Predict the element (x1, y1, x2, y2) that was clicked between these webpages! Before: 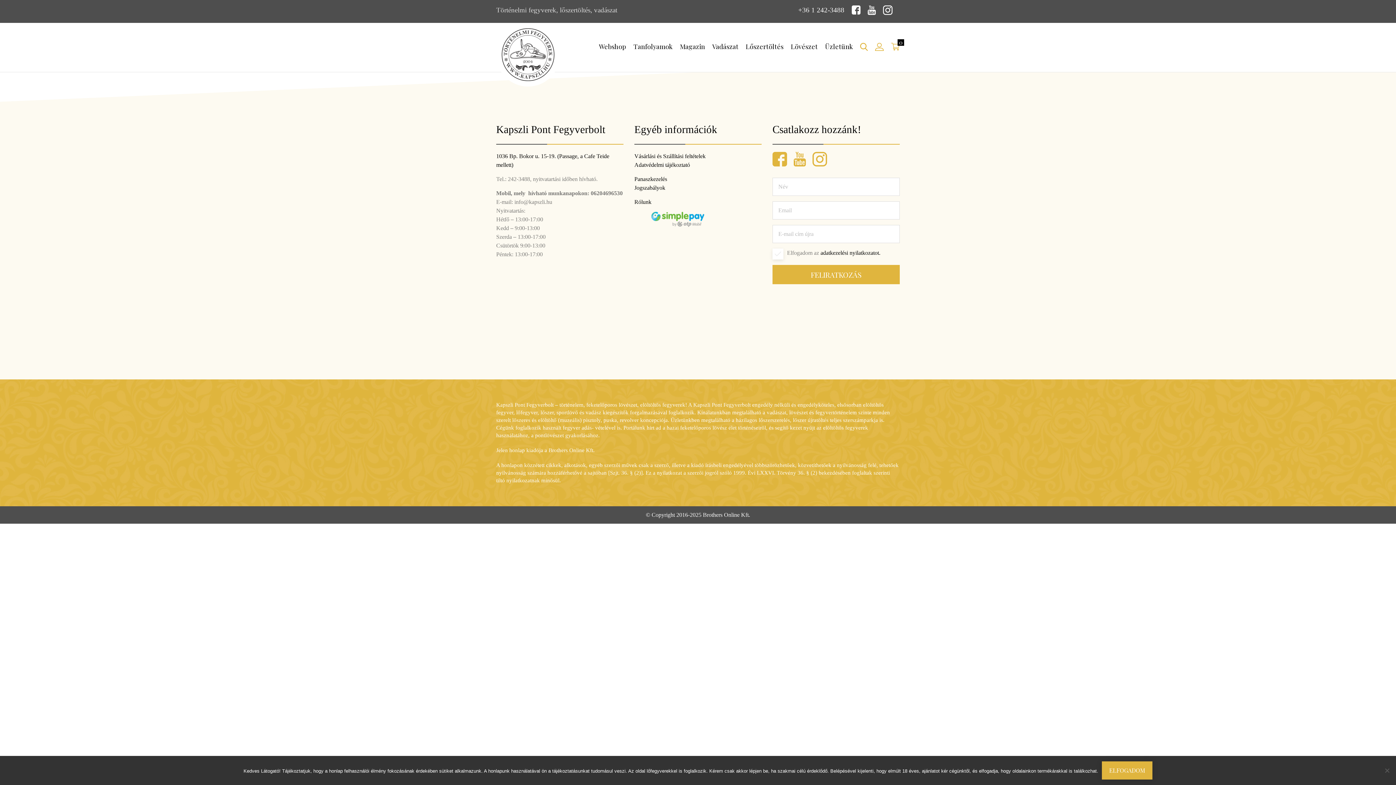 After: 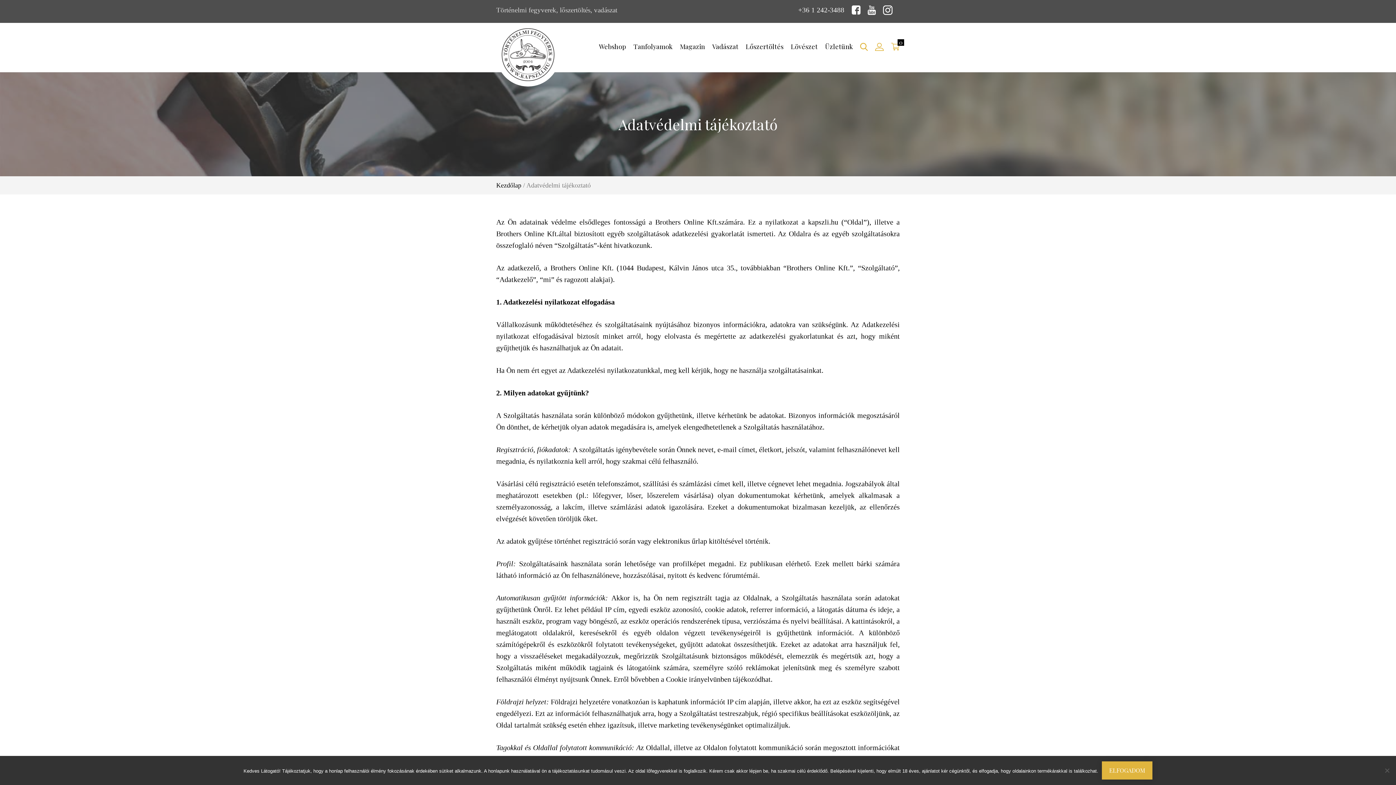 Action: bbox: (820, 249, 880, 256) label: adatkezelési nyilatkozatot.